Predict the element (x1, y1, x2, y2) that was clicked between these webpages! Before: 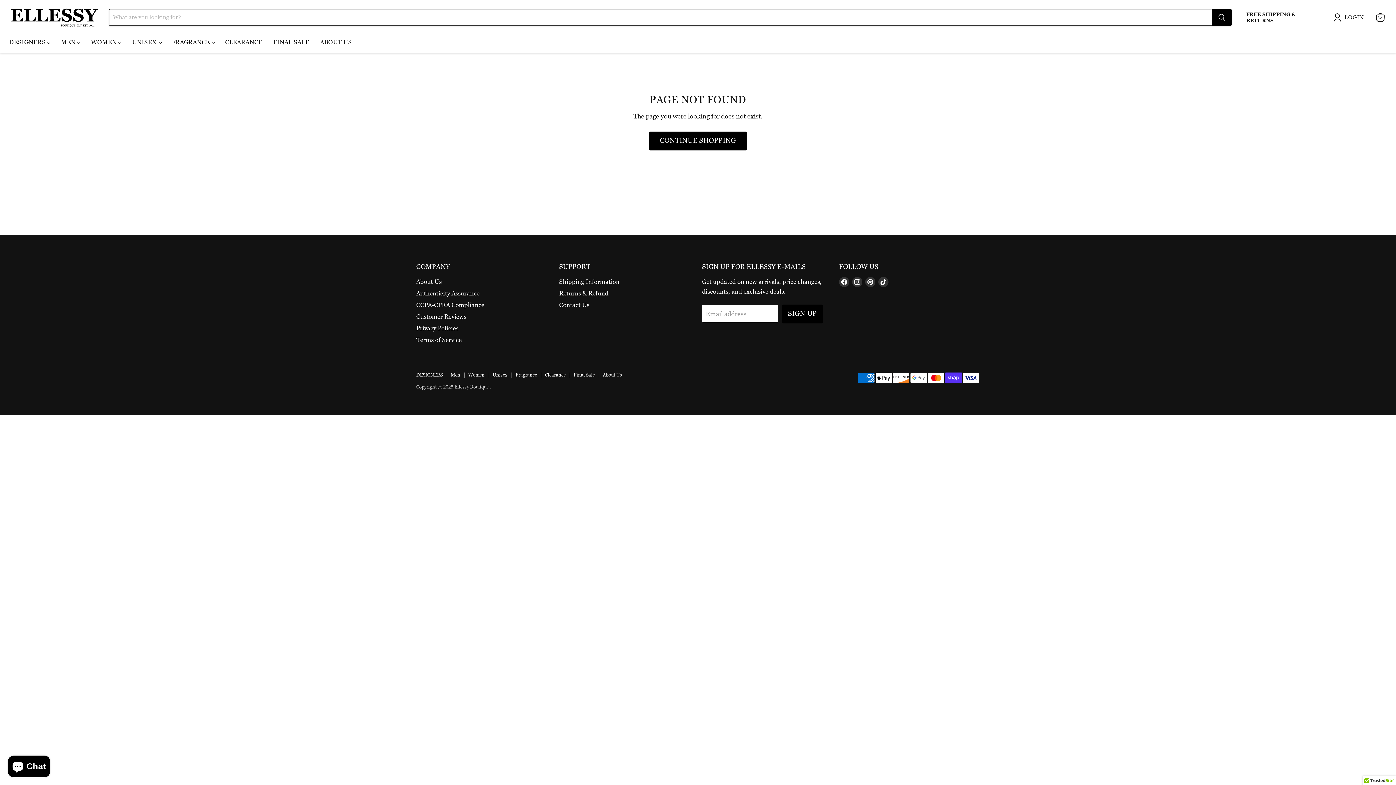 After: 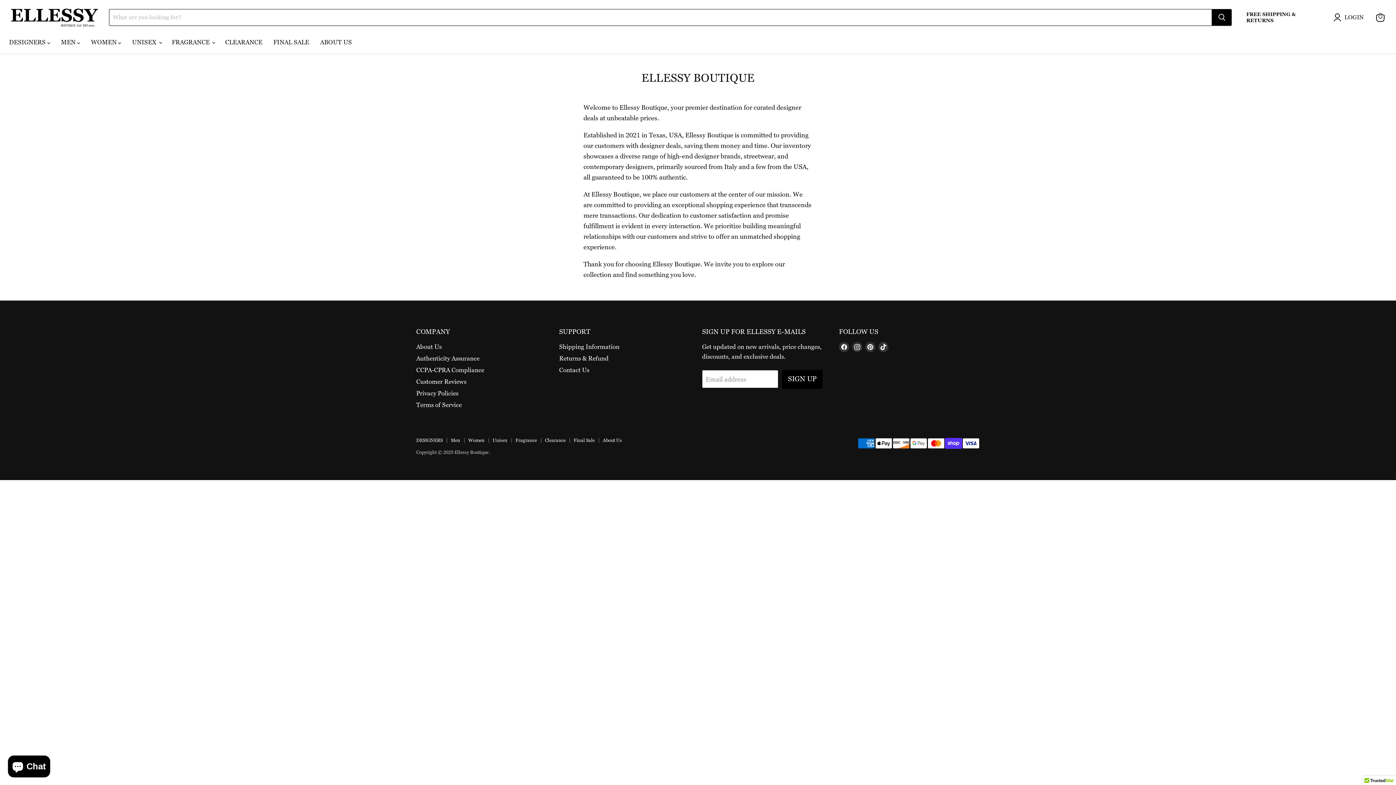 Action: bbox: (314, 34, 357, 50) label: ABOUT US